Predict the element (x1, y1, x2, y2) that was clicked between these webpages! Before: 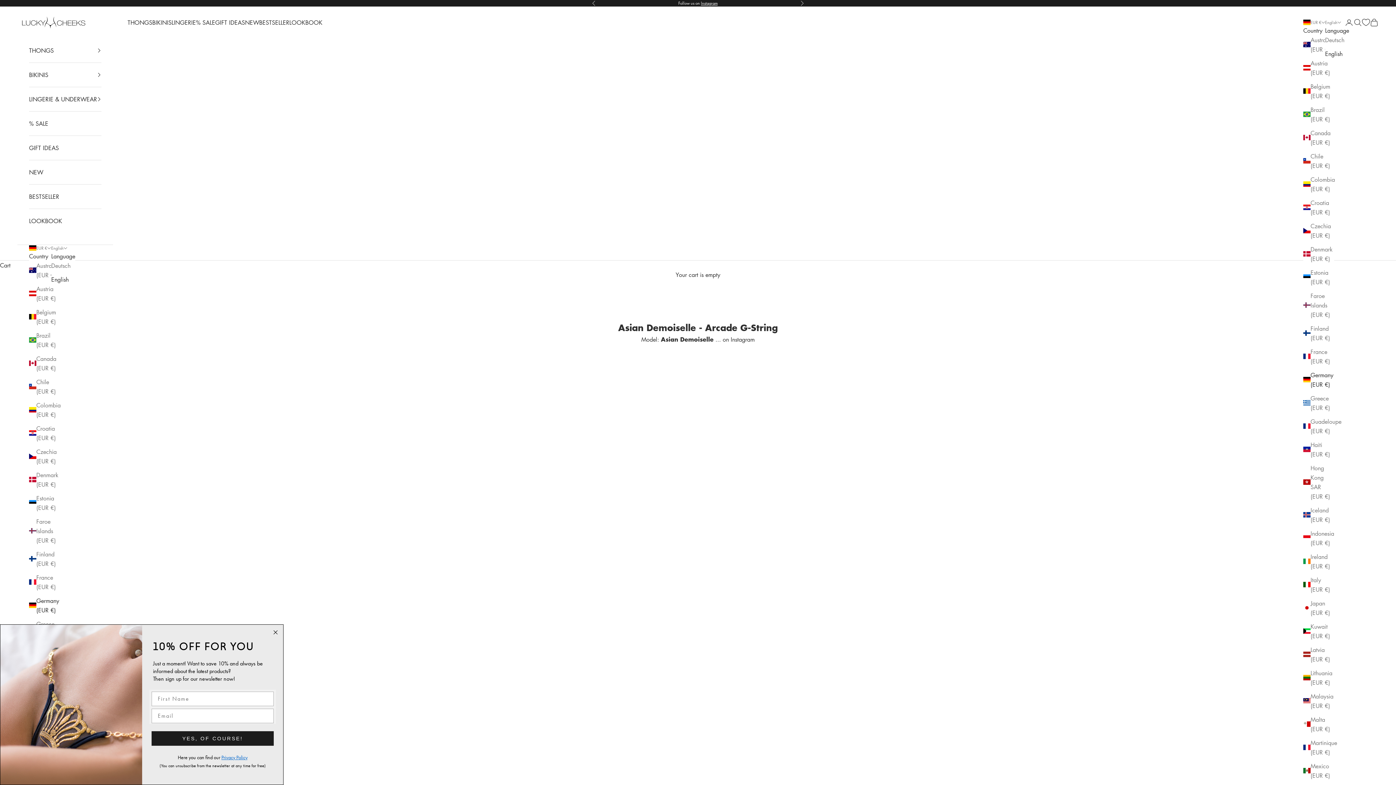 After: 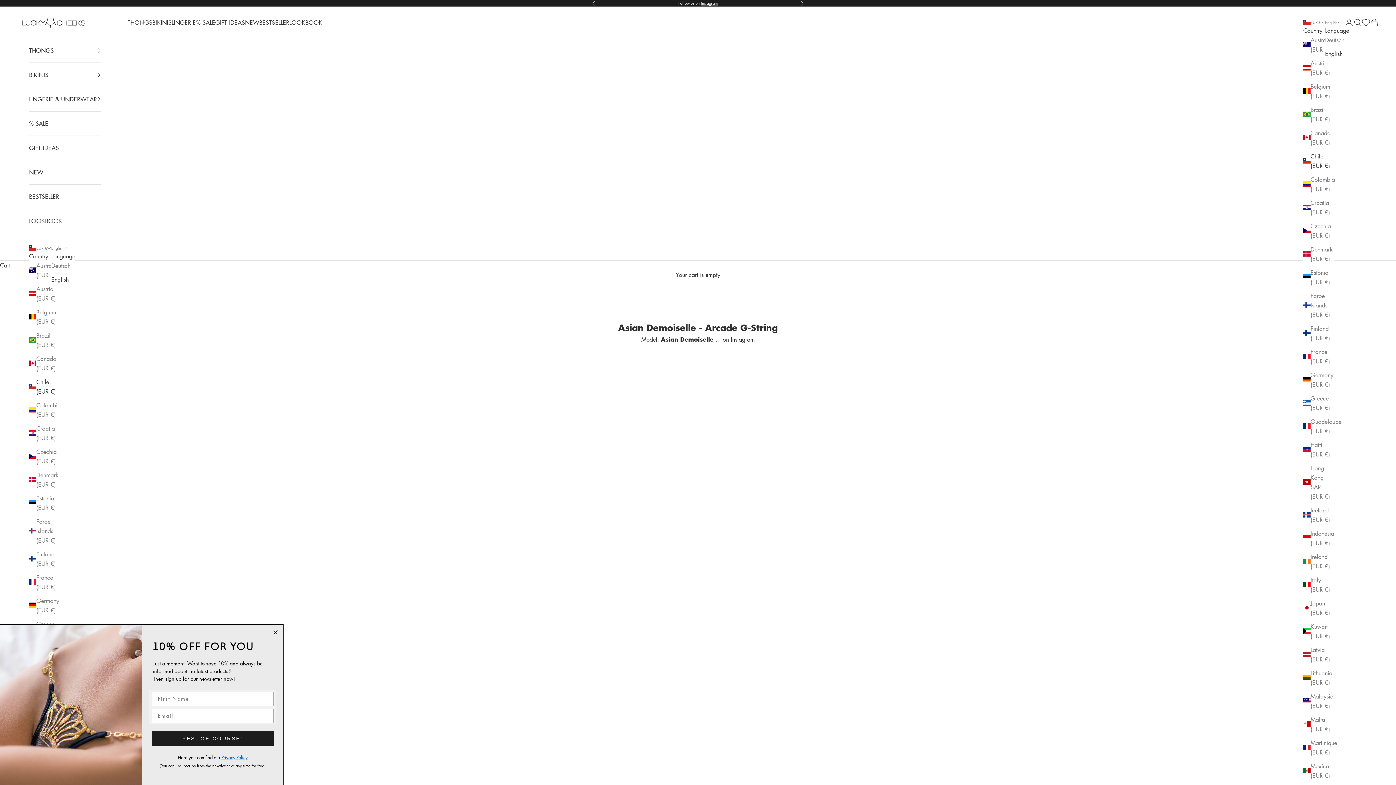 Action: bbox: (1303, 151, 1334, 170) label: Chile (EUR €)